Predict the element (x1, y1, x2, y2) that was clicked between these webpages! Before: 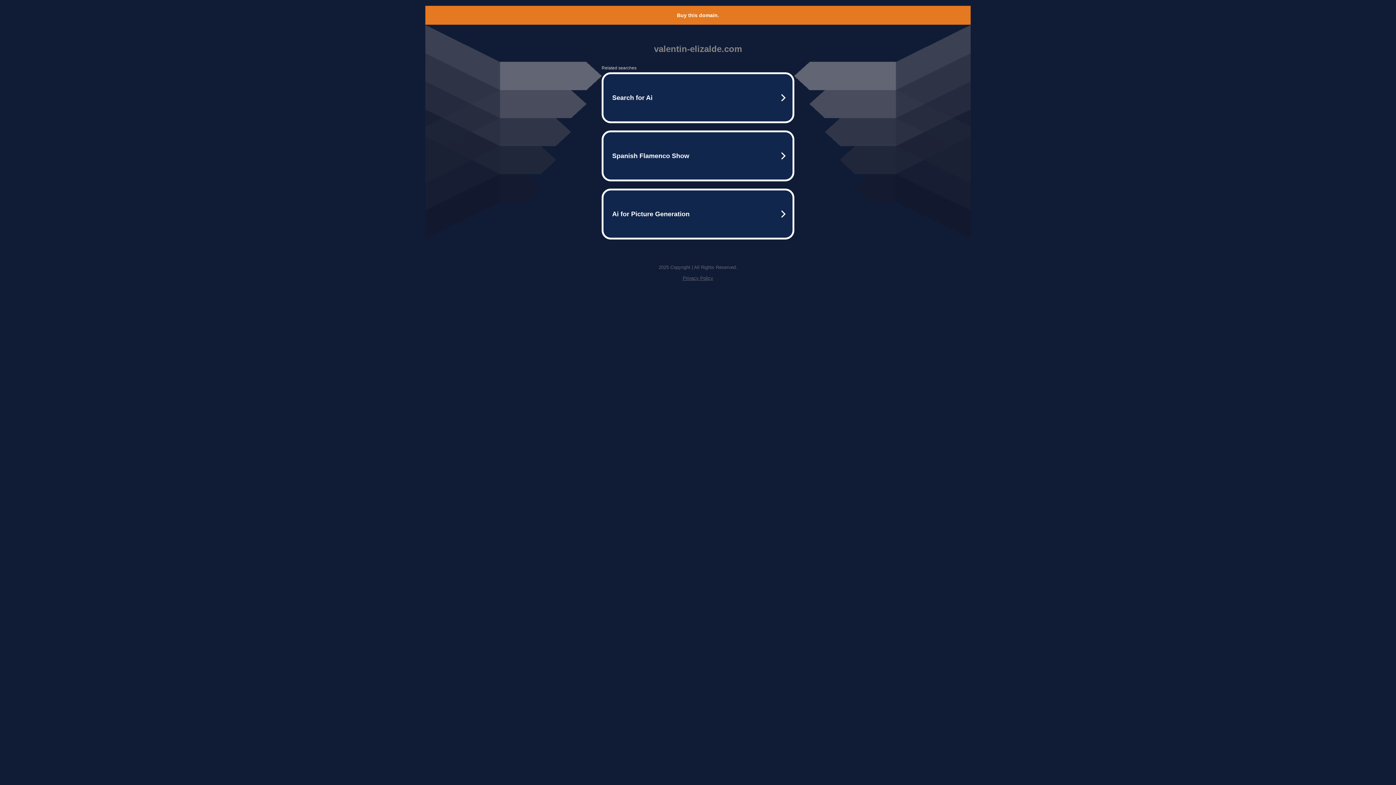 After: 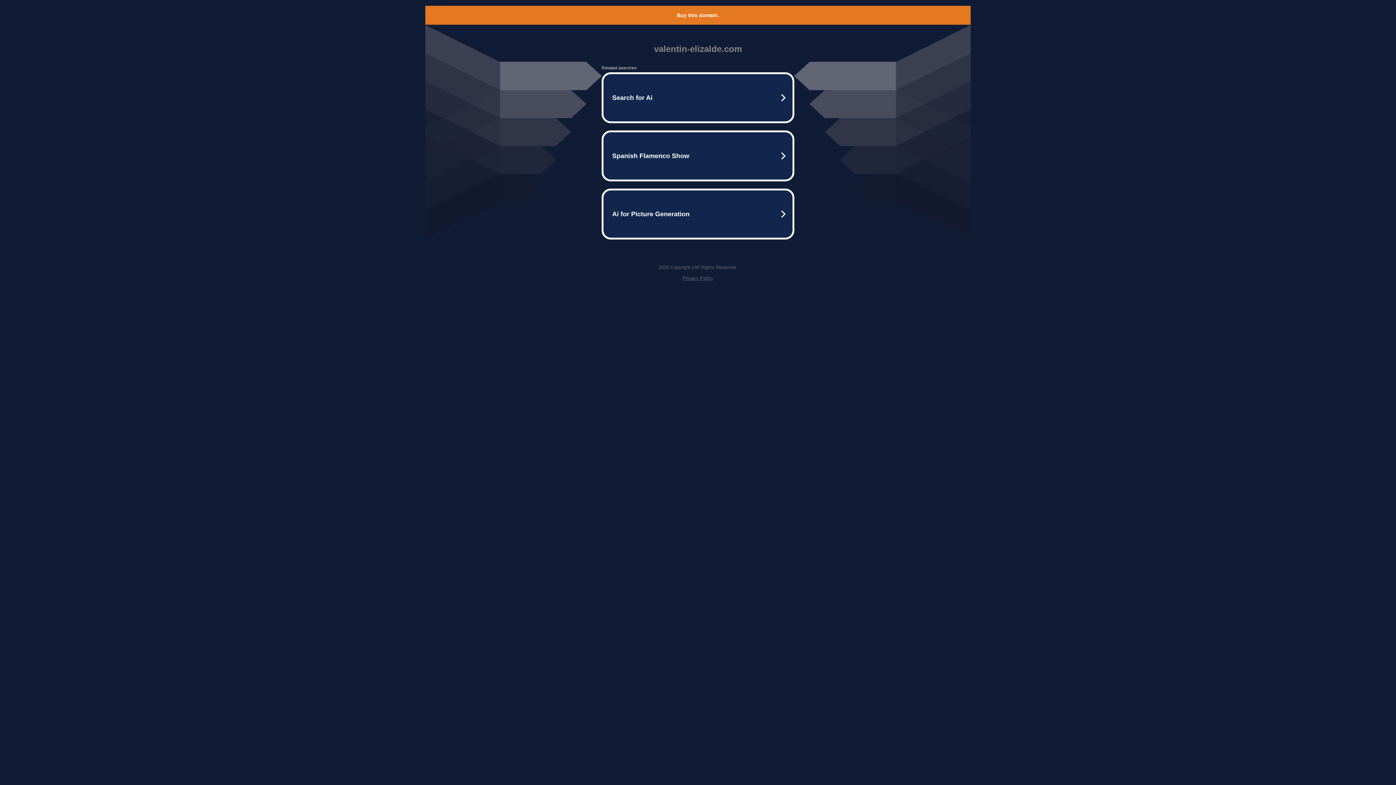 Action: label: Privacy Policy bbox: (682, 275, 713, 281)